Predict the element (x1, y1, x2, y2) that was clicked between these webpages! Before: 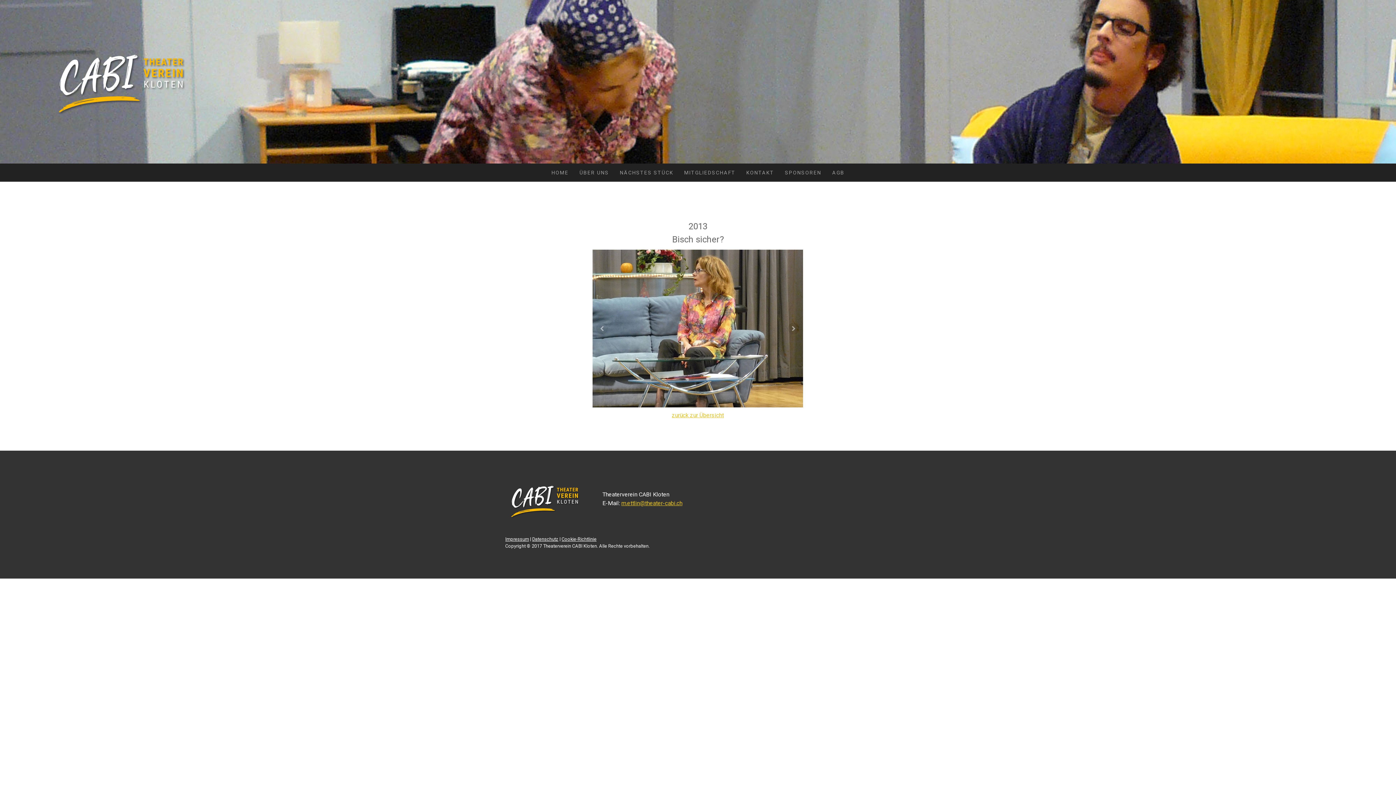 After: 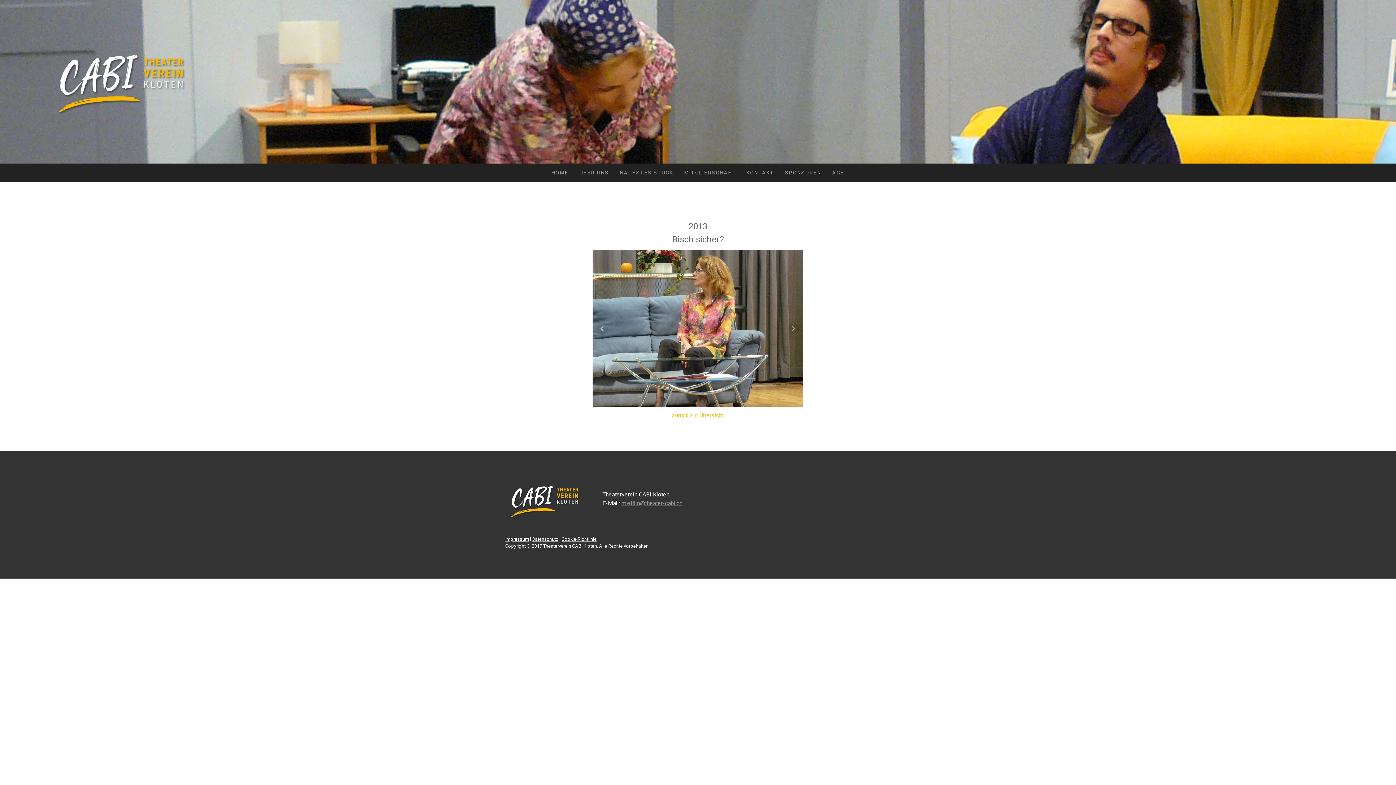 Action: label: m.ettlin@theater-cabi.ch bbox: (621, 500, 682, 506)